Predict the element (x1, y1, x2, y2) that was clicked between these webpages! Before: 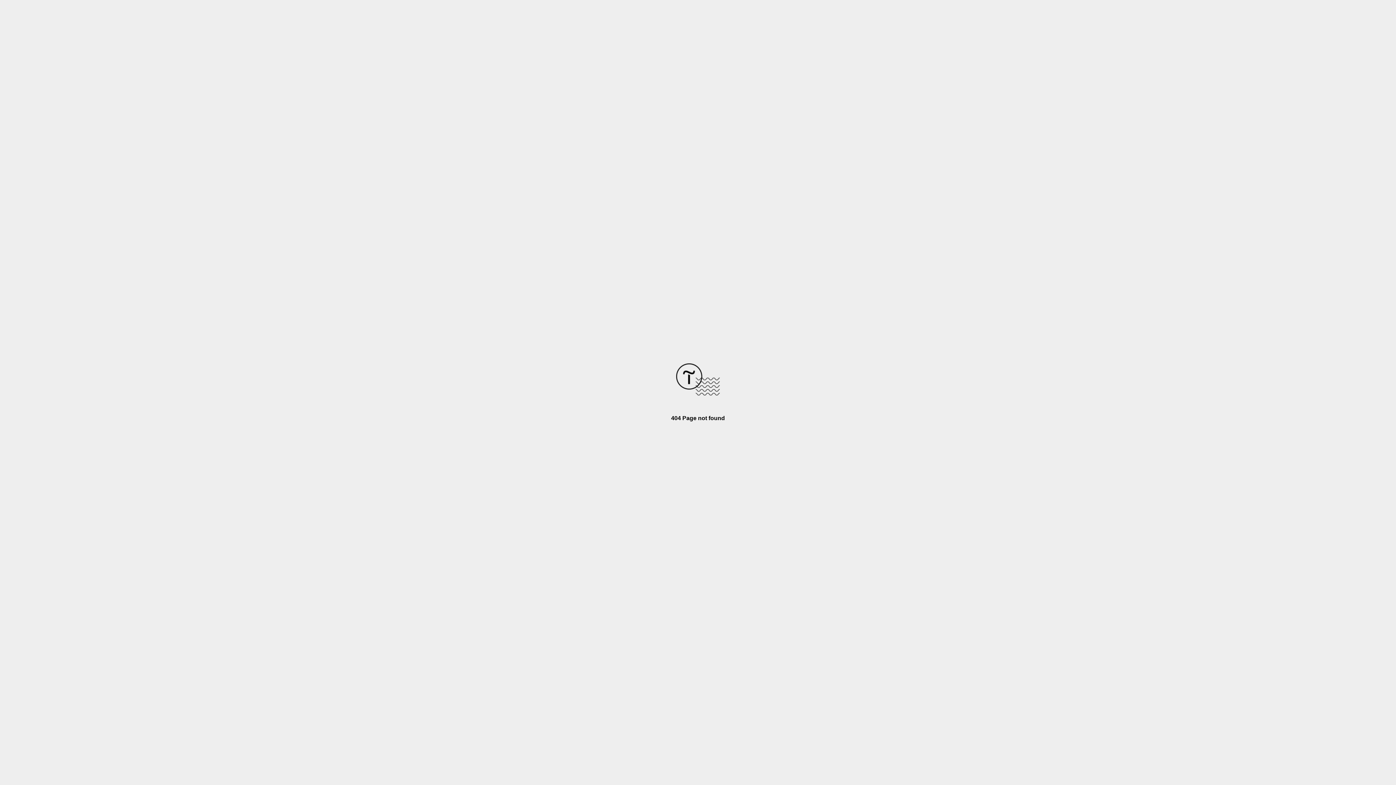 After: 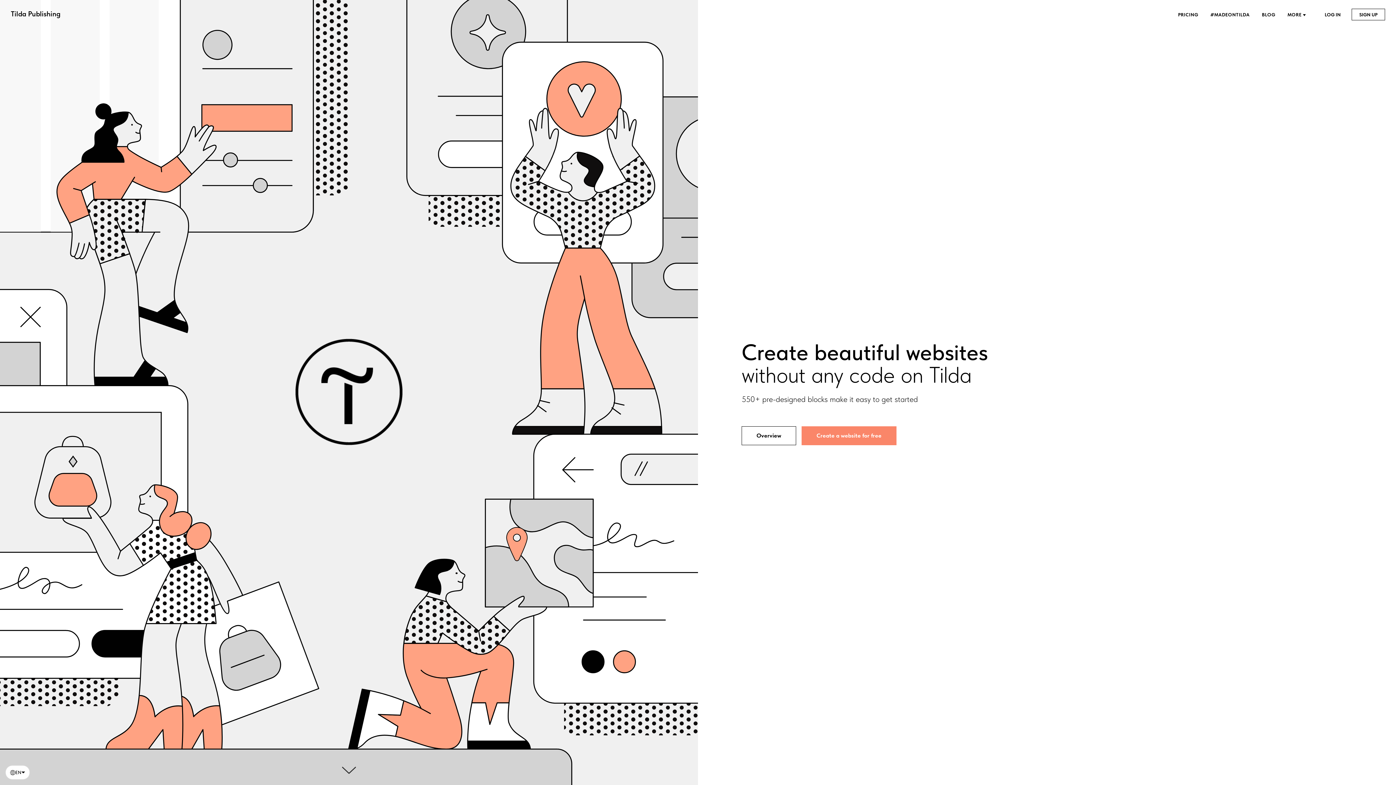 Action: bbox: (676, 390, 720, 396)